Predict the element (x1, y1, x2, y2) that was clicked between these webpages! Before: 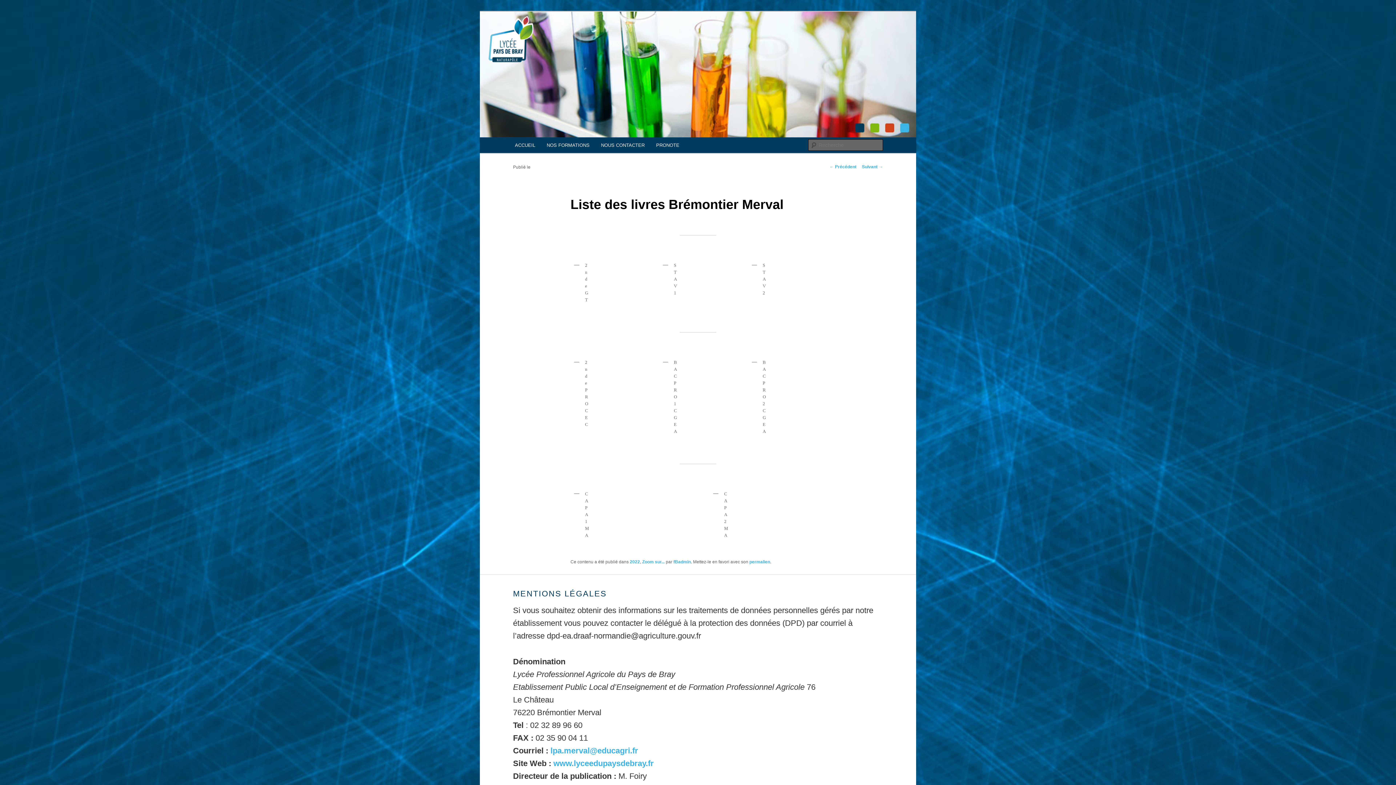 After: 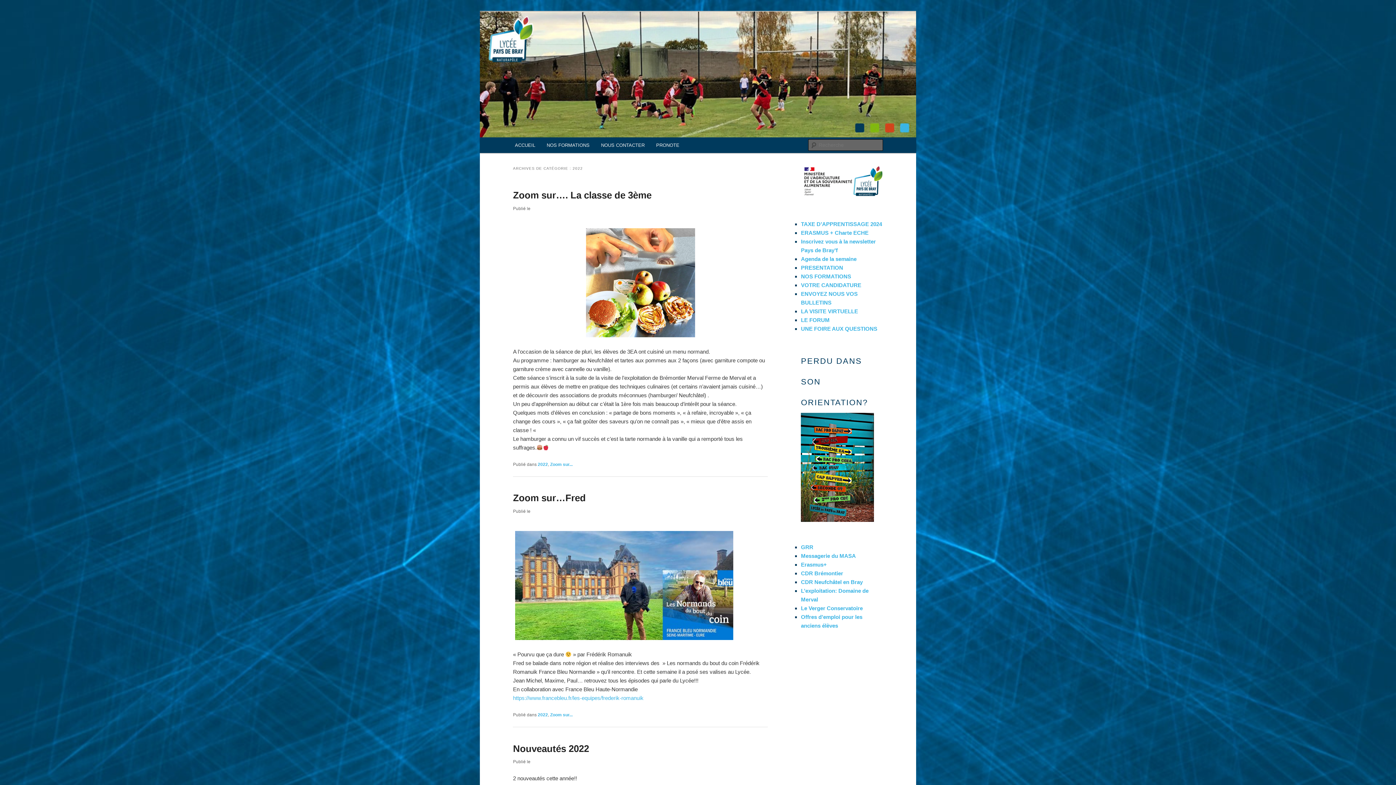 Action: bbox: (629, 559, 640, 564) label: 2022